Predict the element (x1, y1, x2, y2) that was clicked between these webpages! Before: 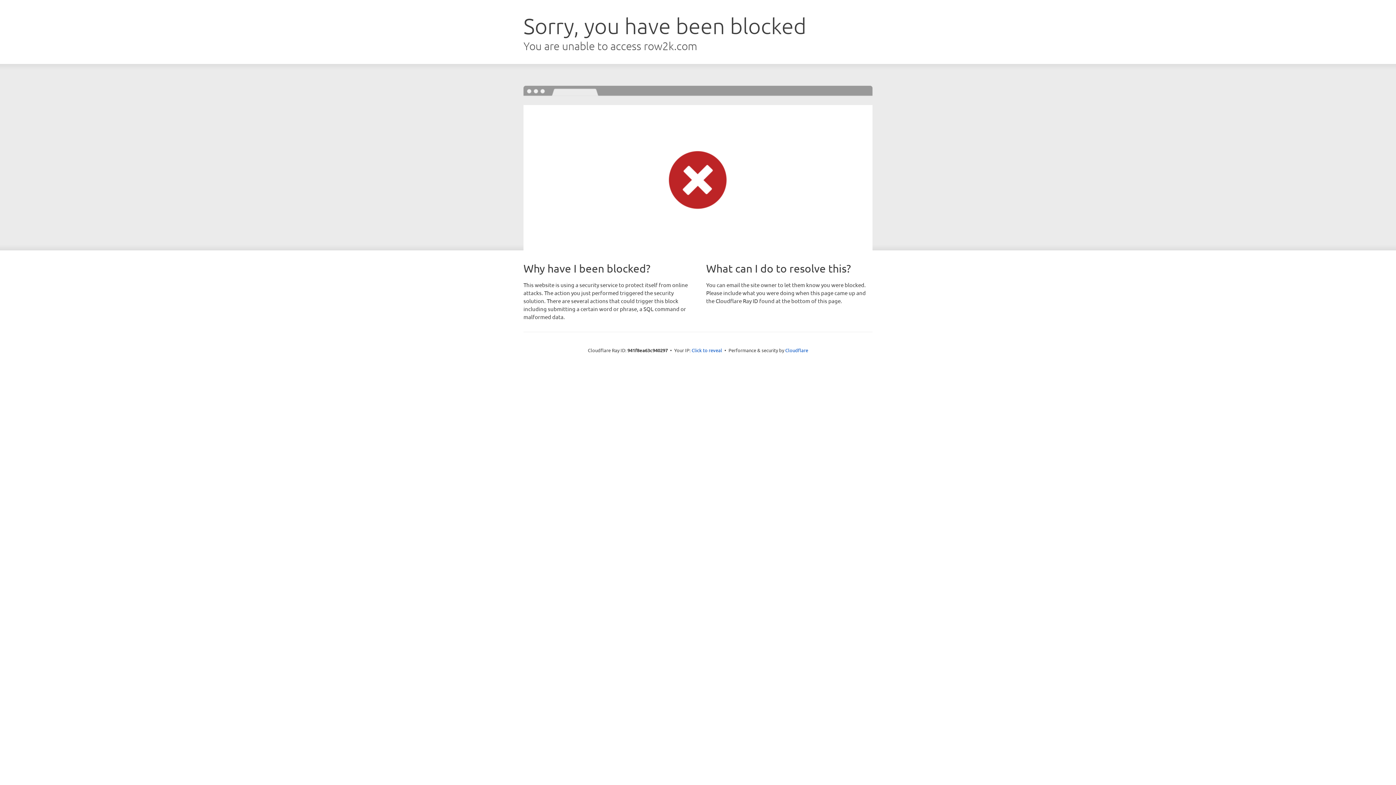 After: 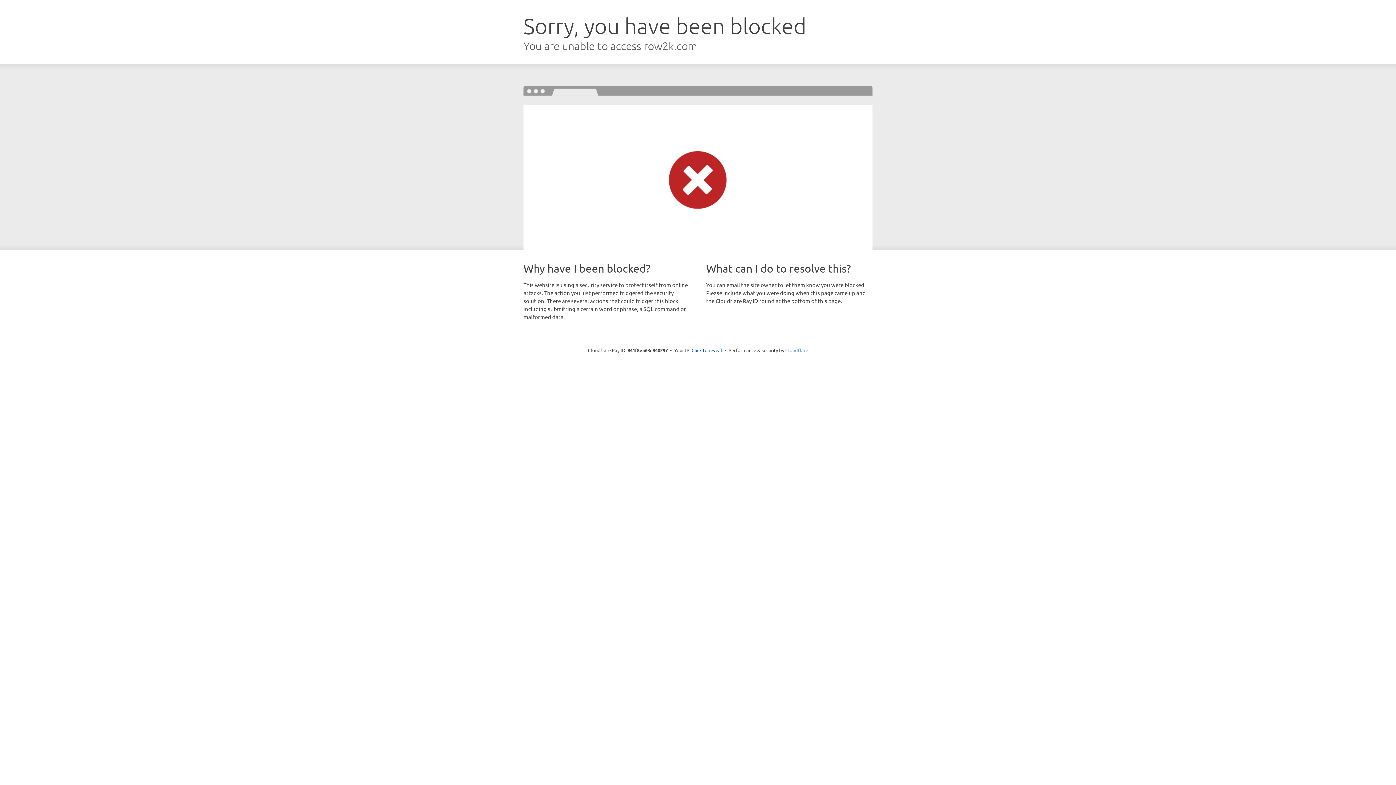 Action: label: Cloudflare bbox: (785, 347, 808, 353)